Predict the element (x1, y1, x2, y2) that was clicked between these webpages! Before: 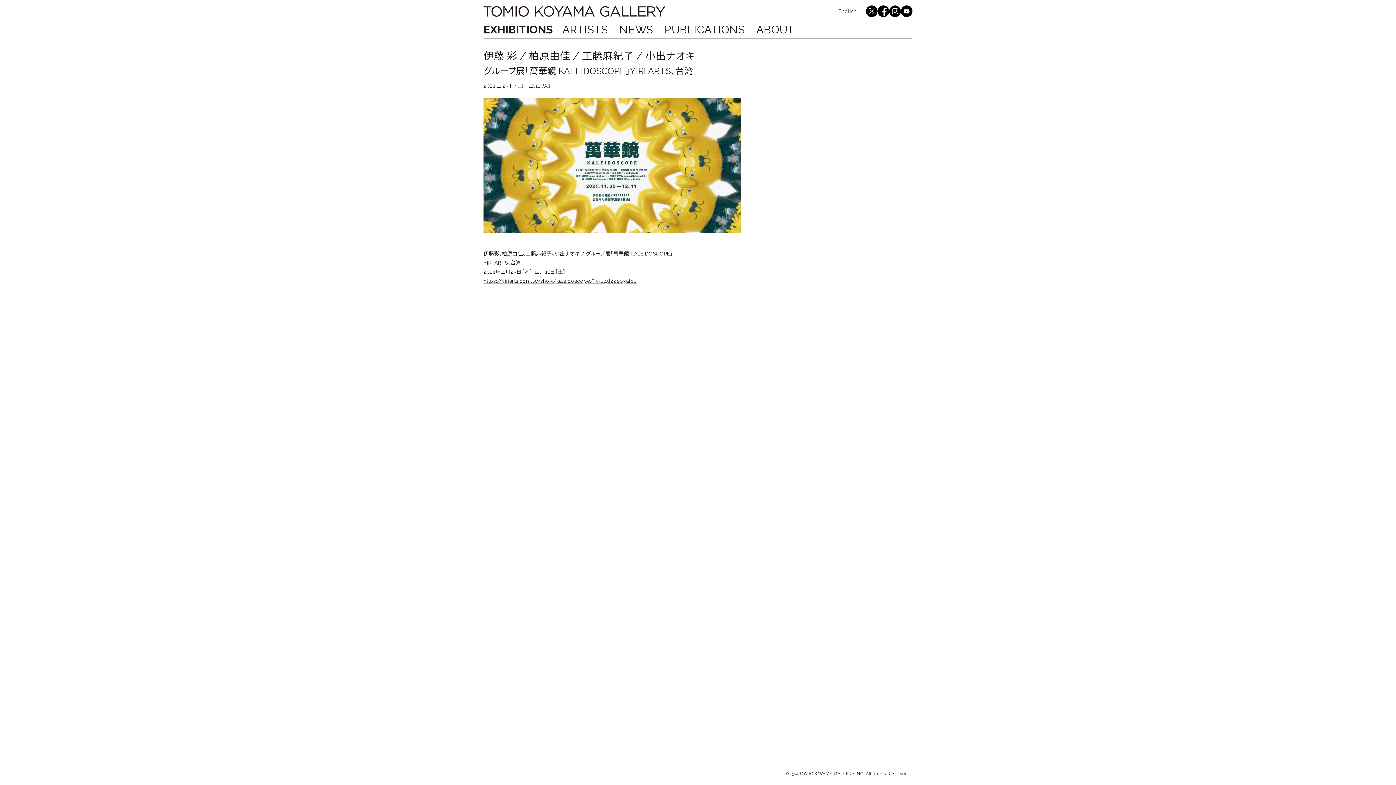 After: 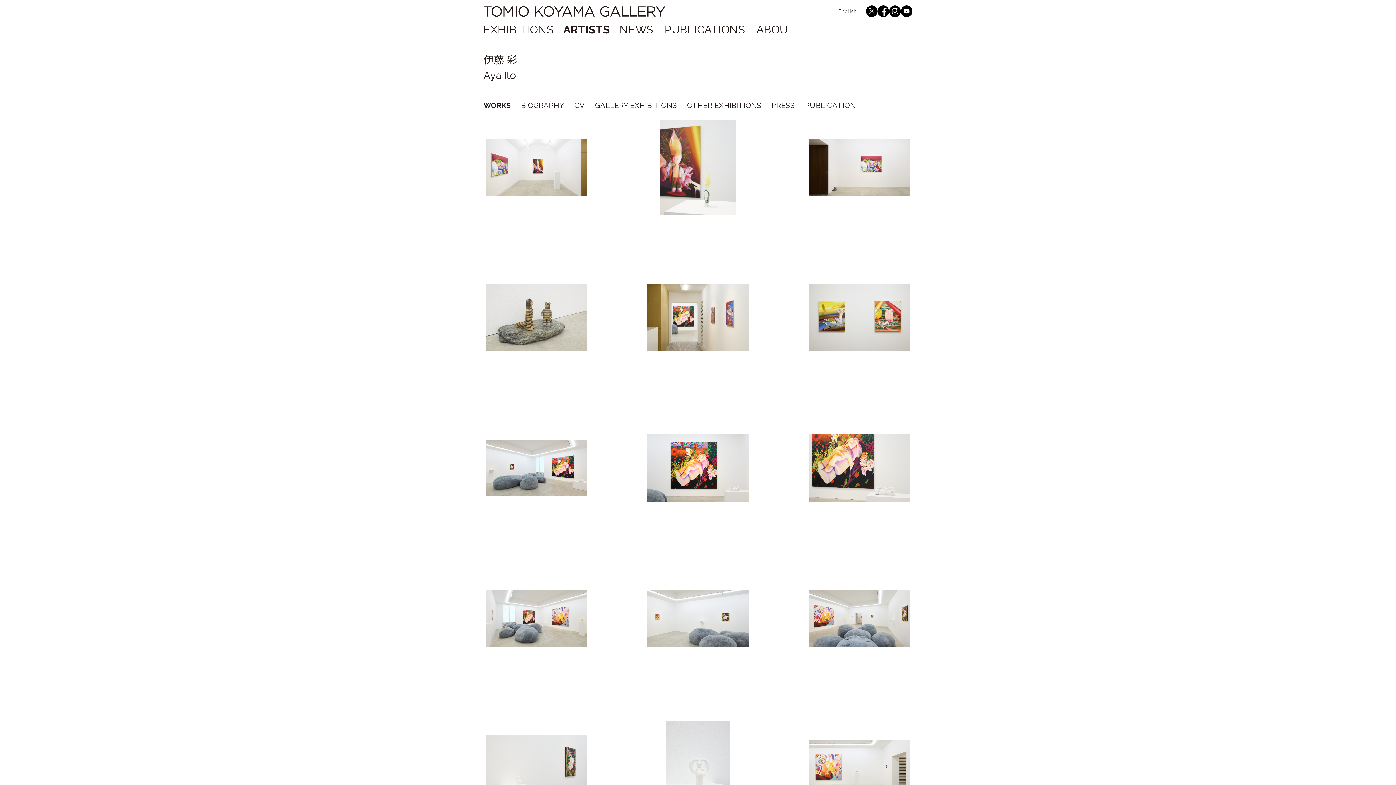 Action: label: 伊藤 彩 bbox: (483, 50, 517, 62)